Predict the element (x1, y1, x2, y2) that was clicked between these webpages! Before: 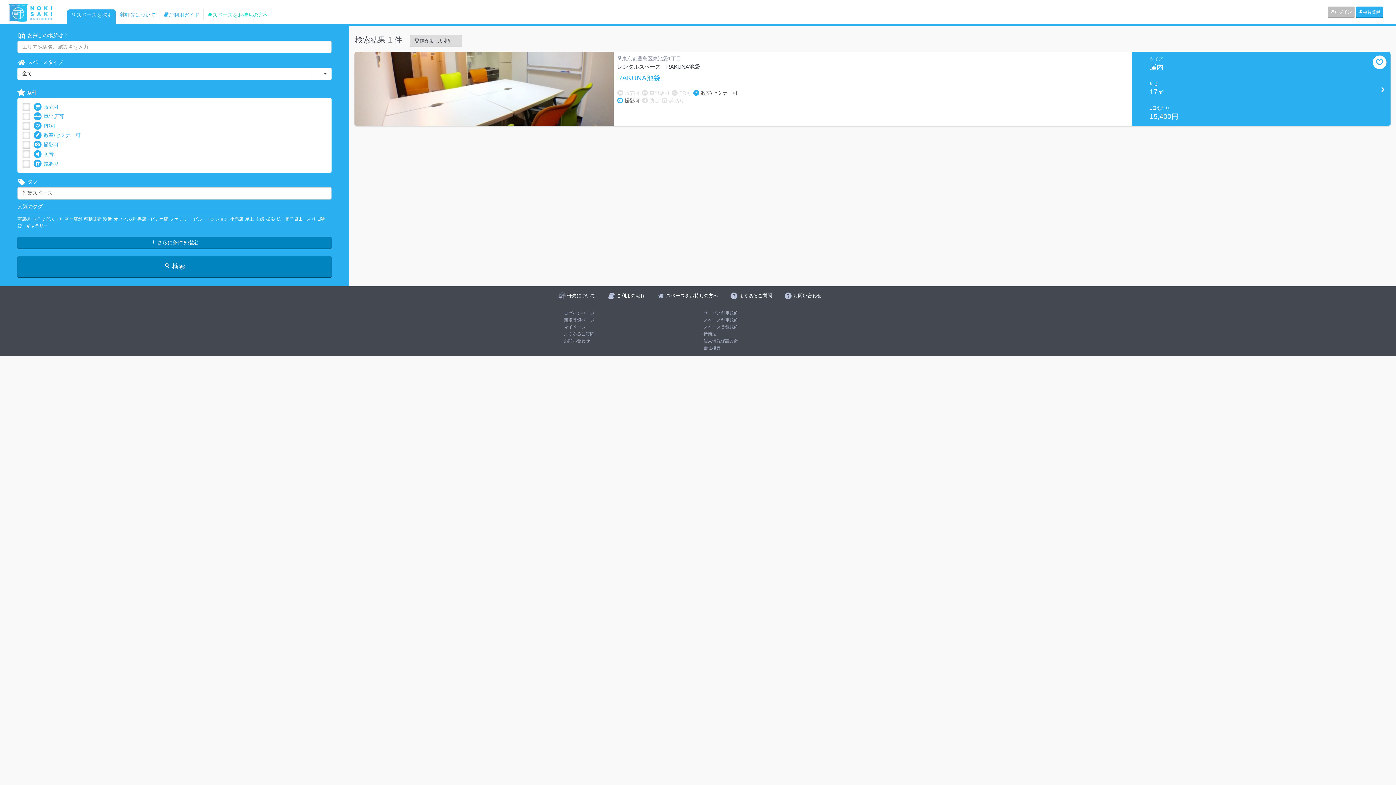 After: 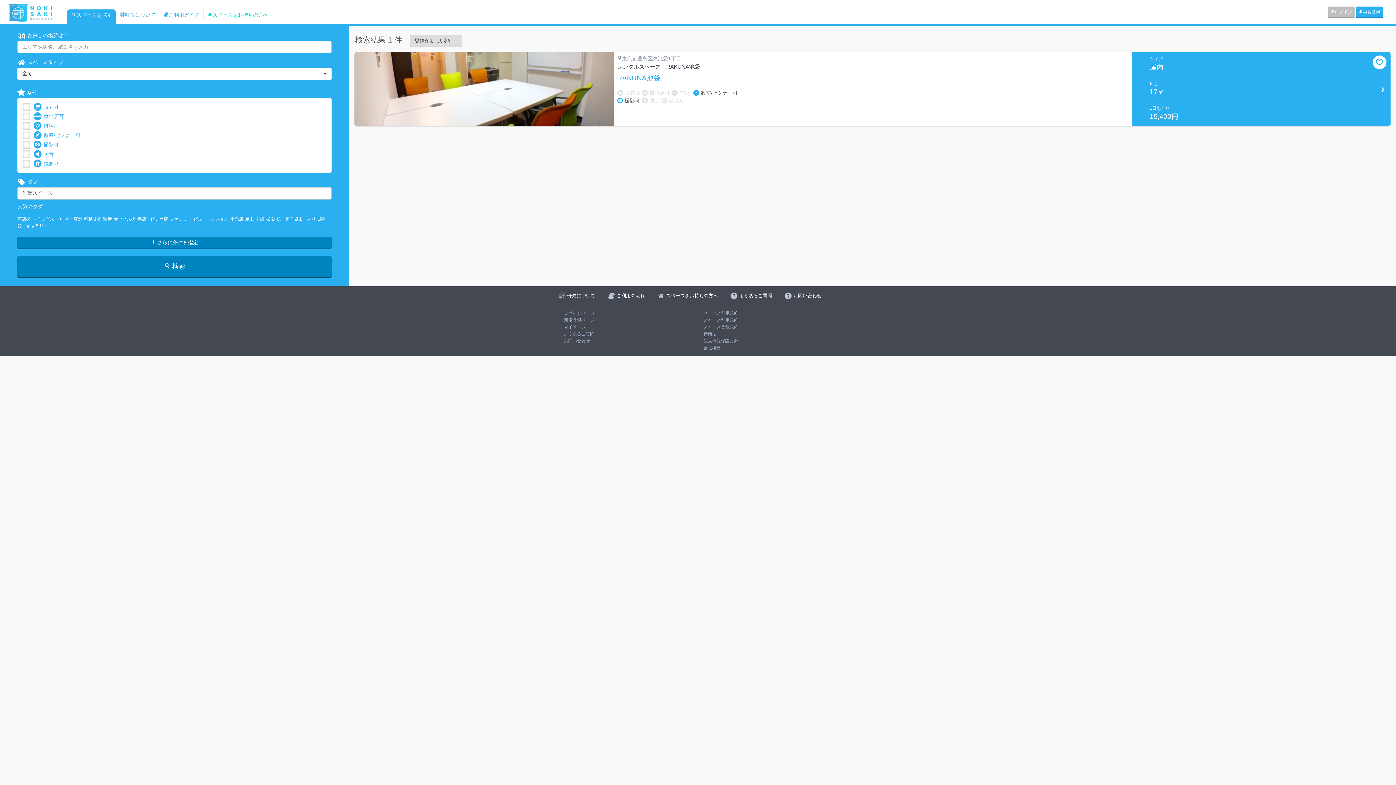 Action: label:  検索 bbox: (17, 256, 331, 277)